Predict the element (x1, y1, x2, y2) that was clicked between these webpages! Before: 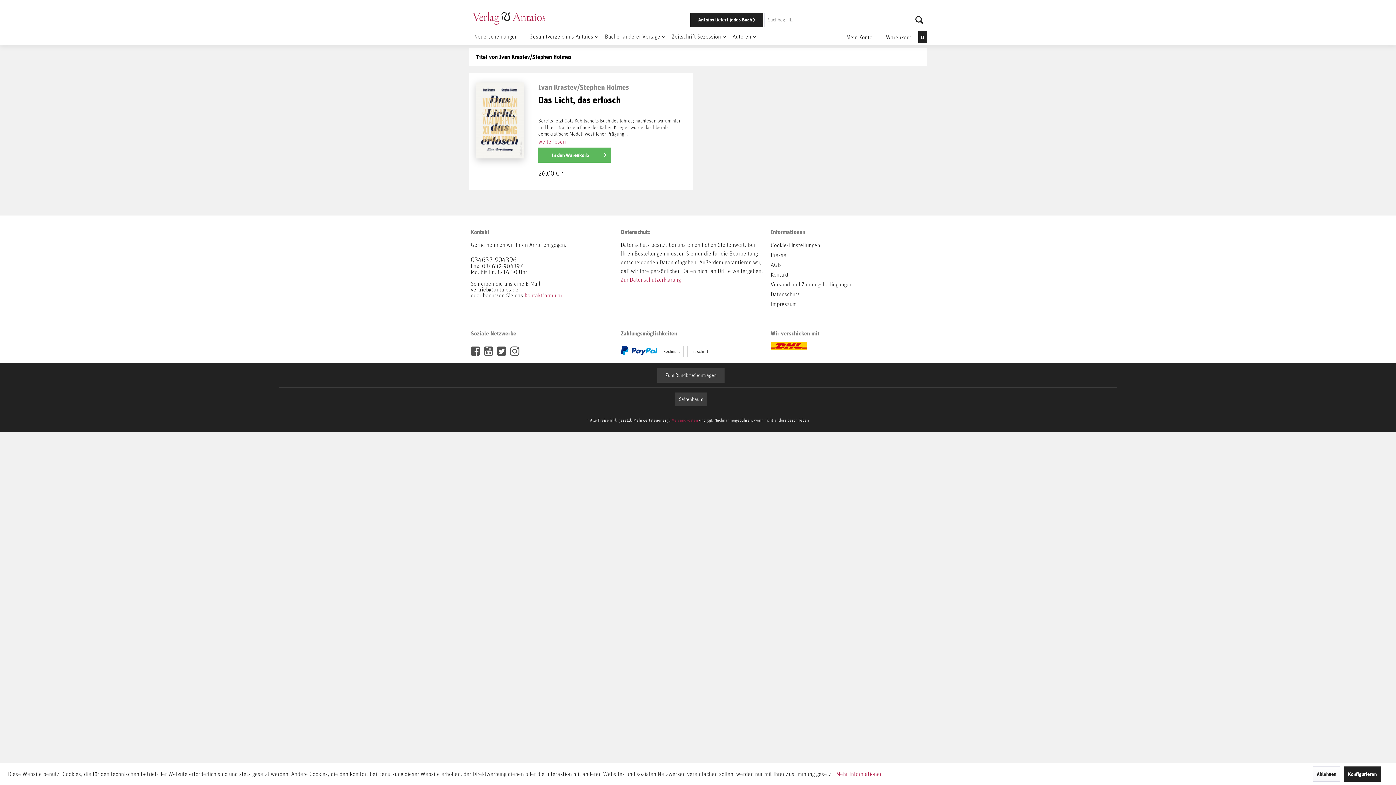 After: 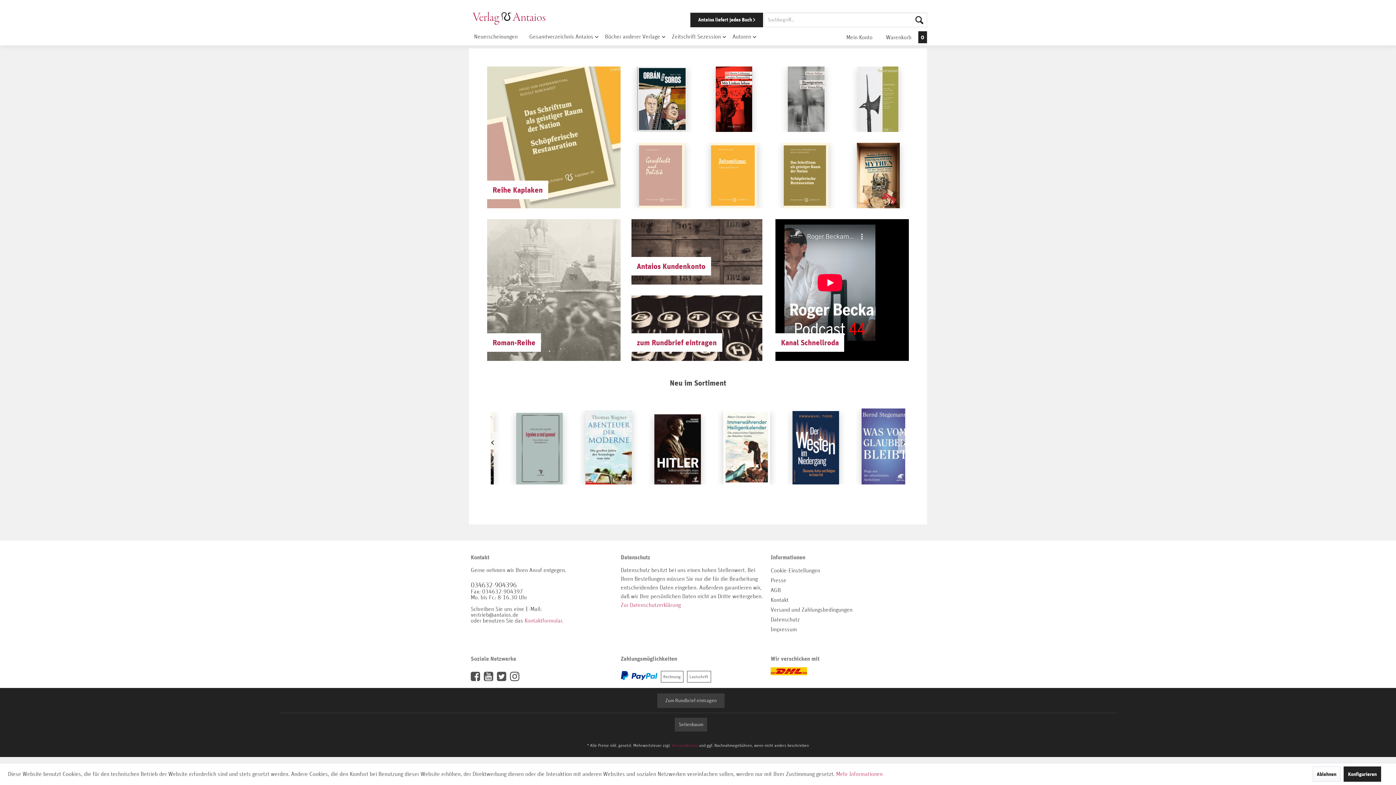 Action: bbox: (472, 9, 545, 27)